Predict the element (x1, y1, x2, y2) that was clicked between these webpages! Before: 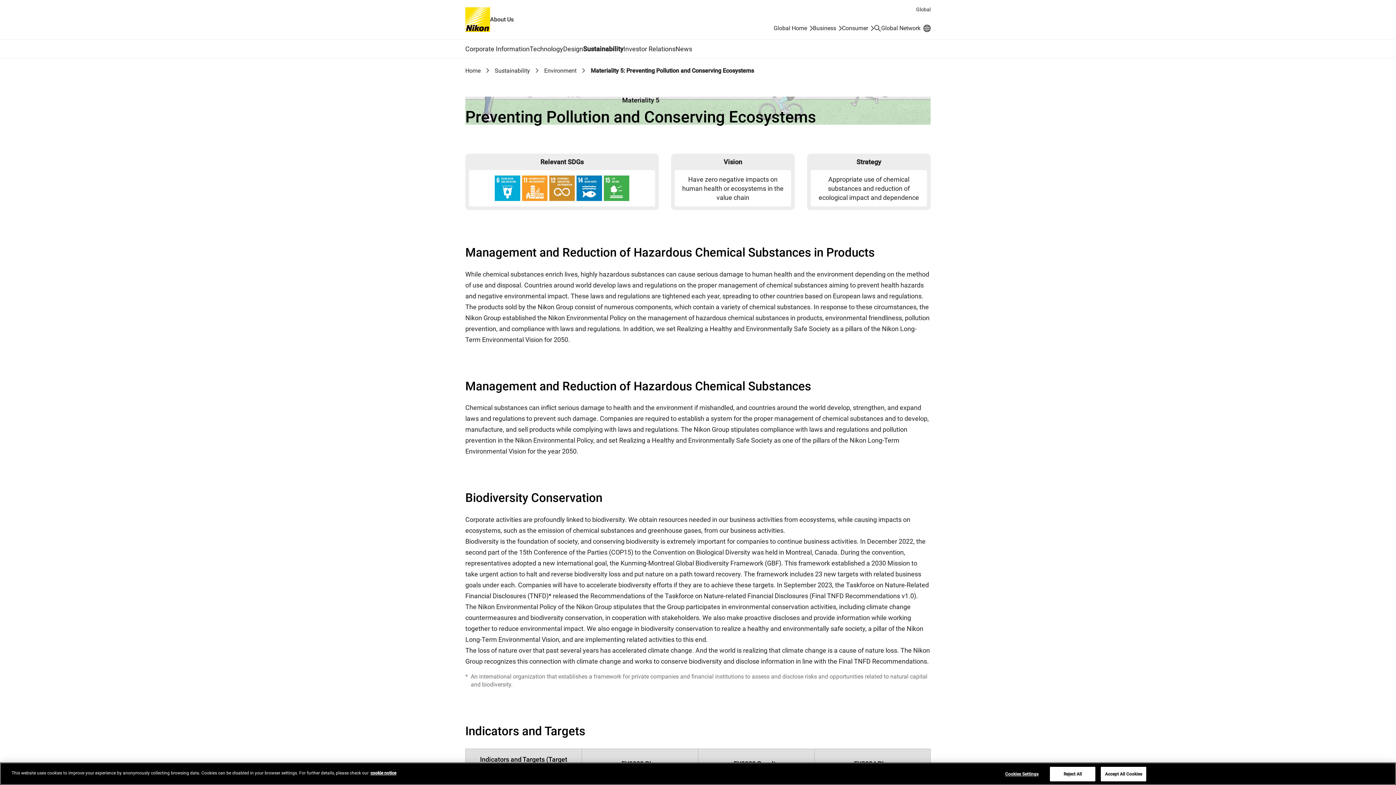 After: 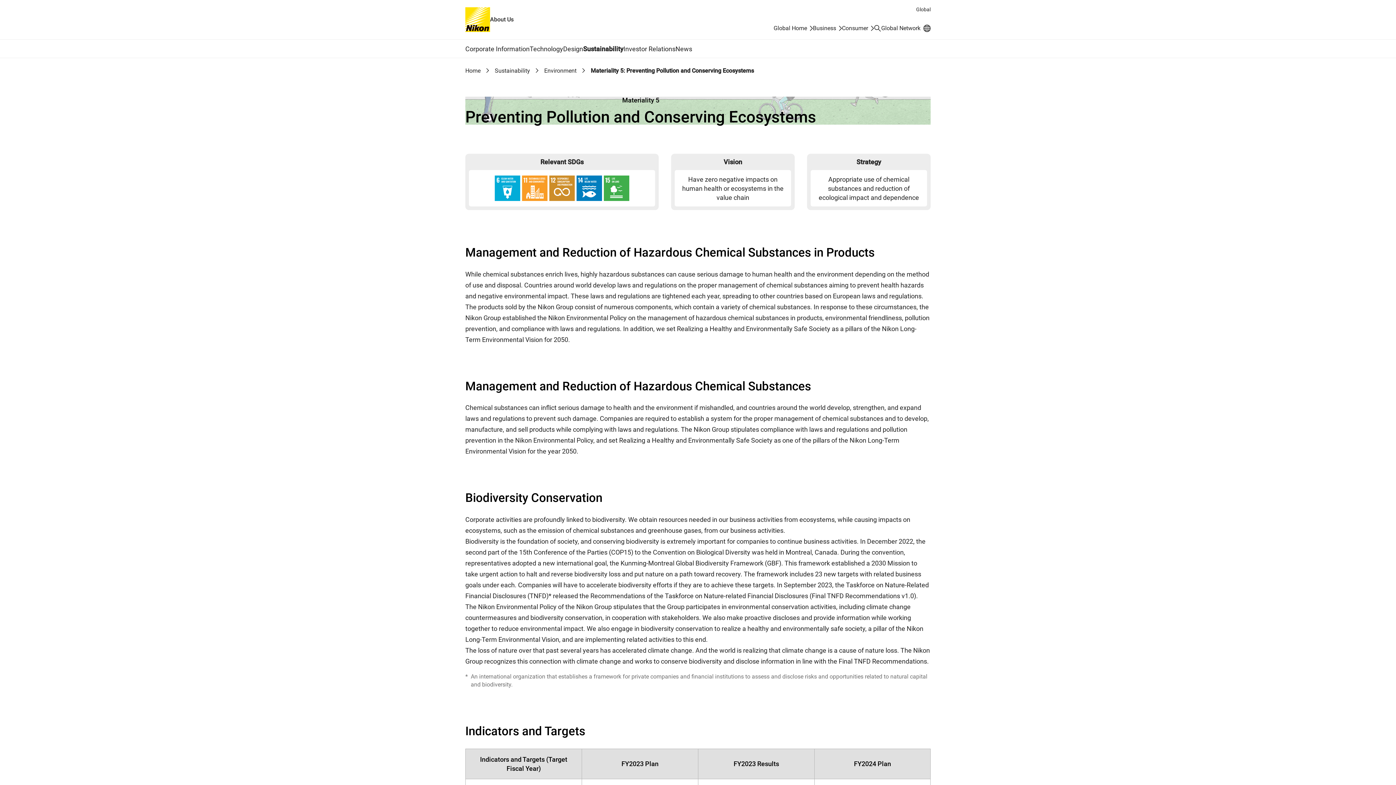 Action: label: Accept All Cookies bbox: (1101, 767, 1146, 781)